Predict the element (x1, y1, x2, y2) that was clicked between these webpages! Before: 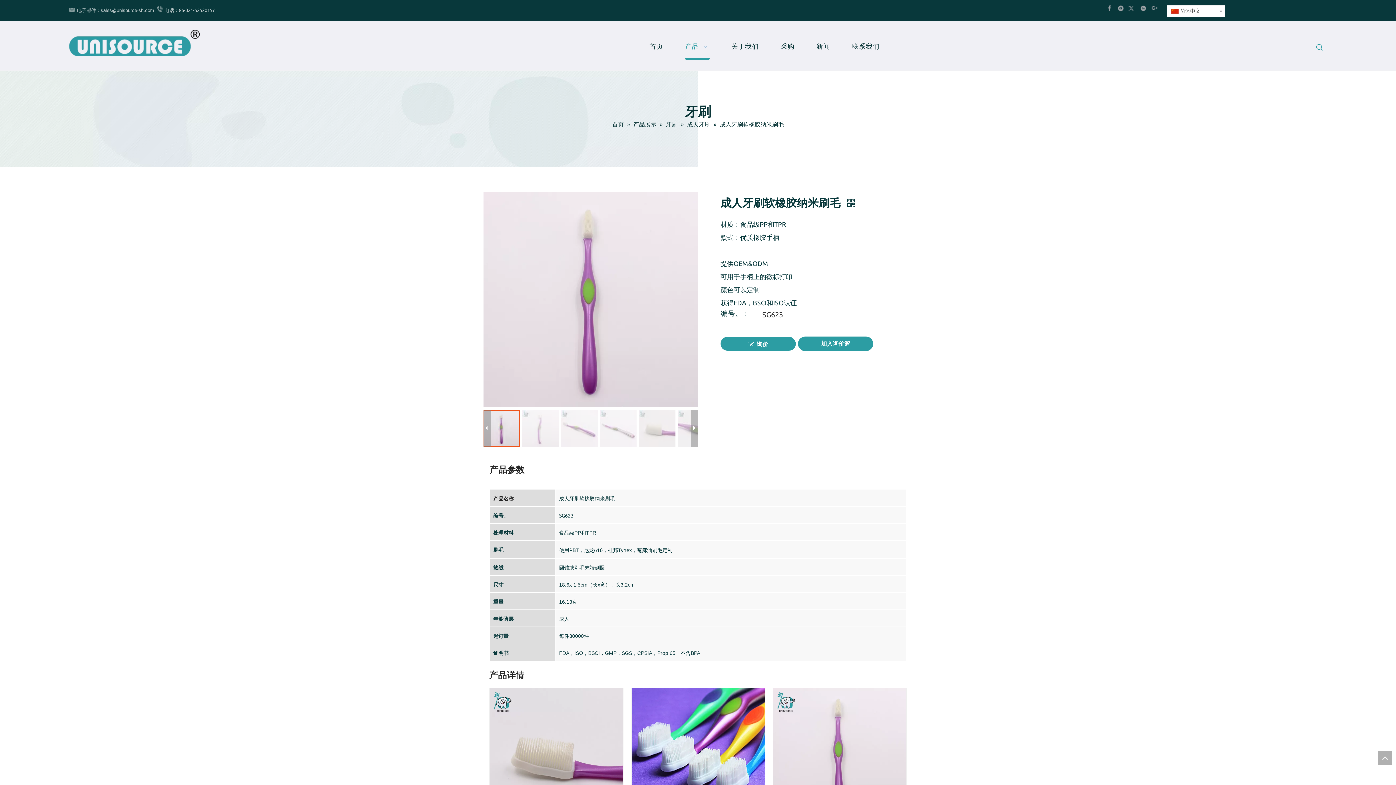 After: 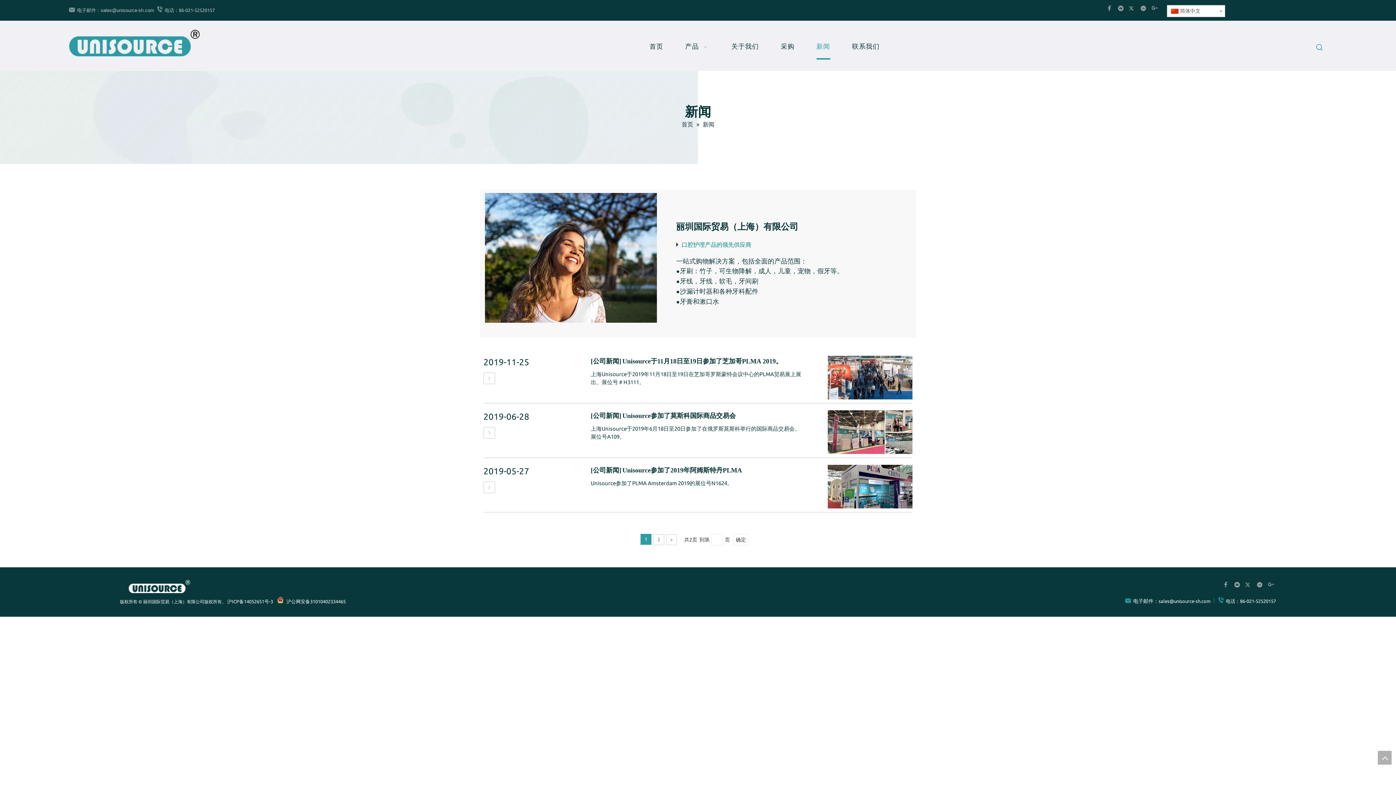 Action: label: 新闻 bbox: (816, 36, 830, 58)